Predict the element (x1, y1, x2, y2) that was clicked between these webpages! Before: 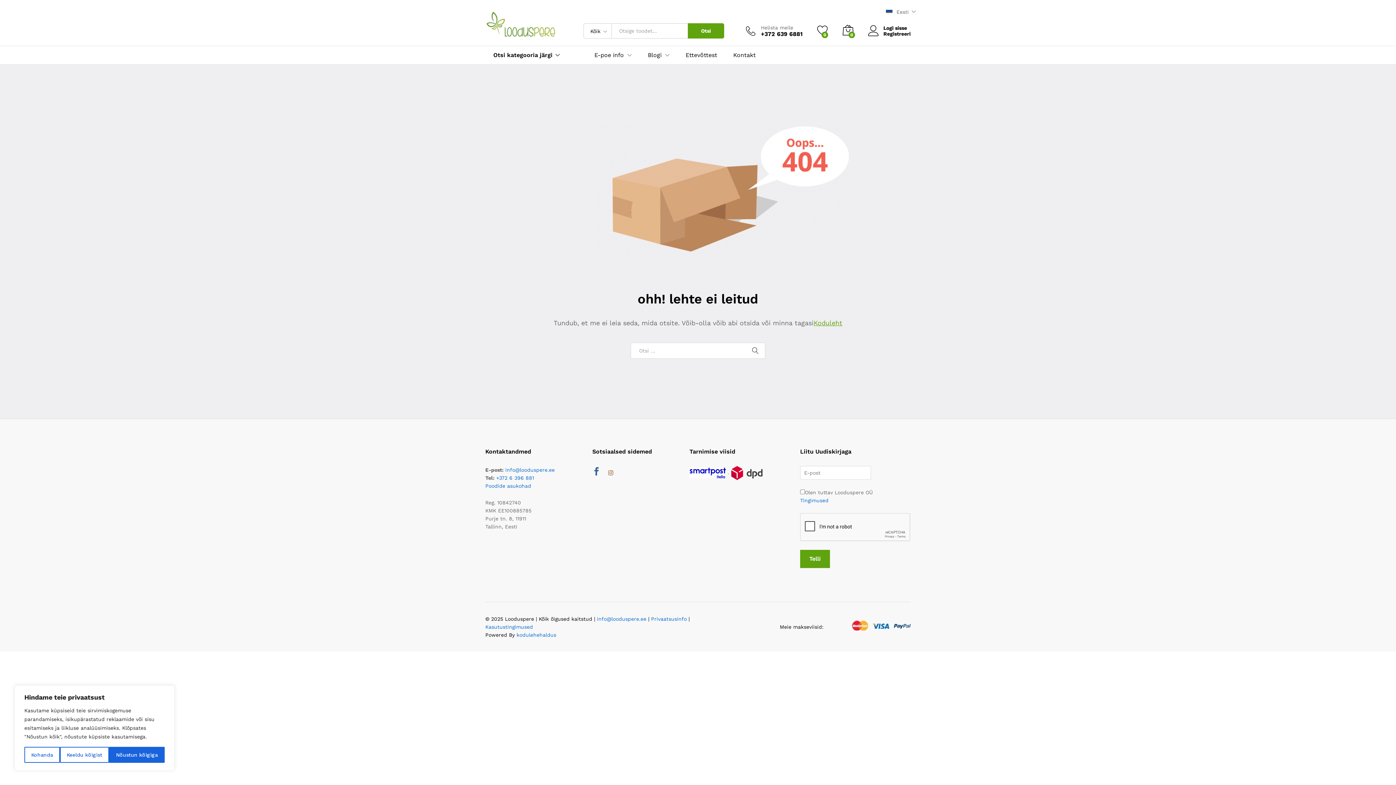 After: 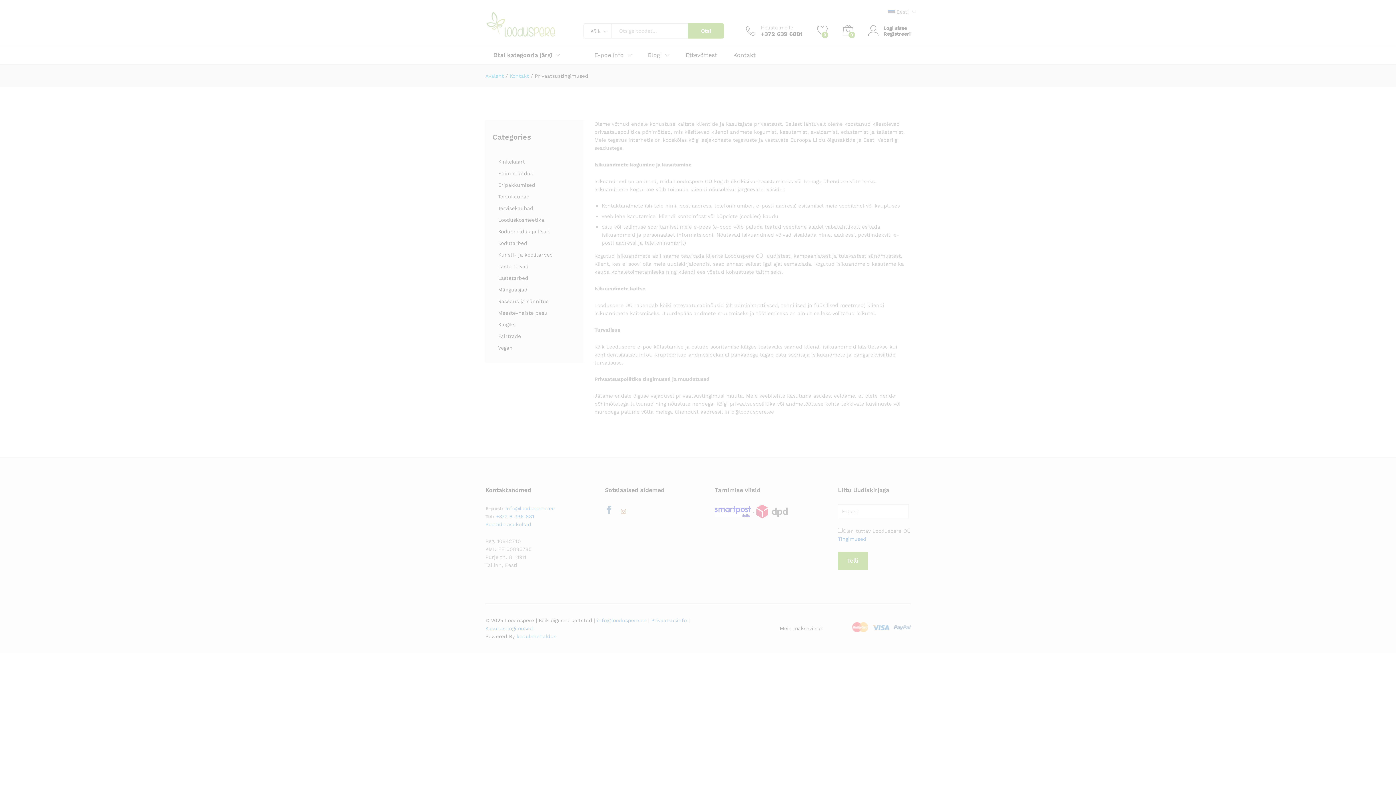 Action: label: Privaatsusinfo bbox: (651, 616, 686, 622)